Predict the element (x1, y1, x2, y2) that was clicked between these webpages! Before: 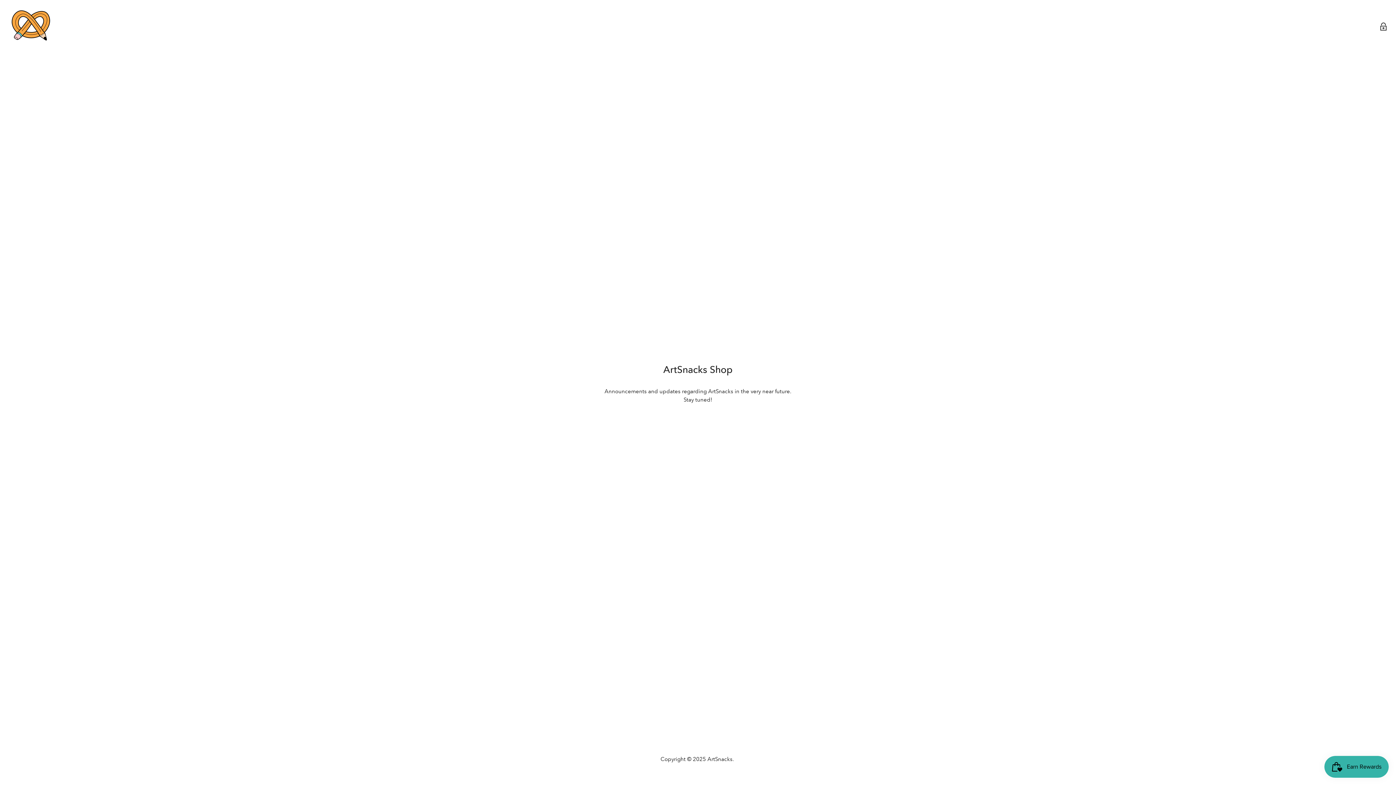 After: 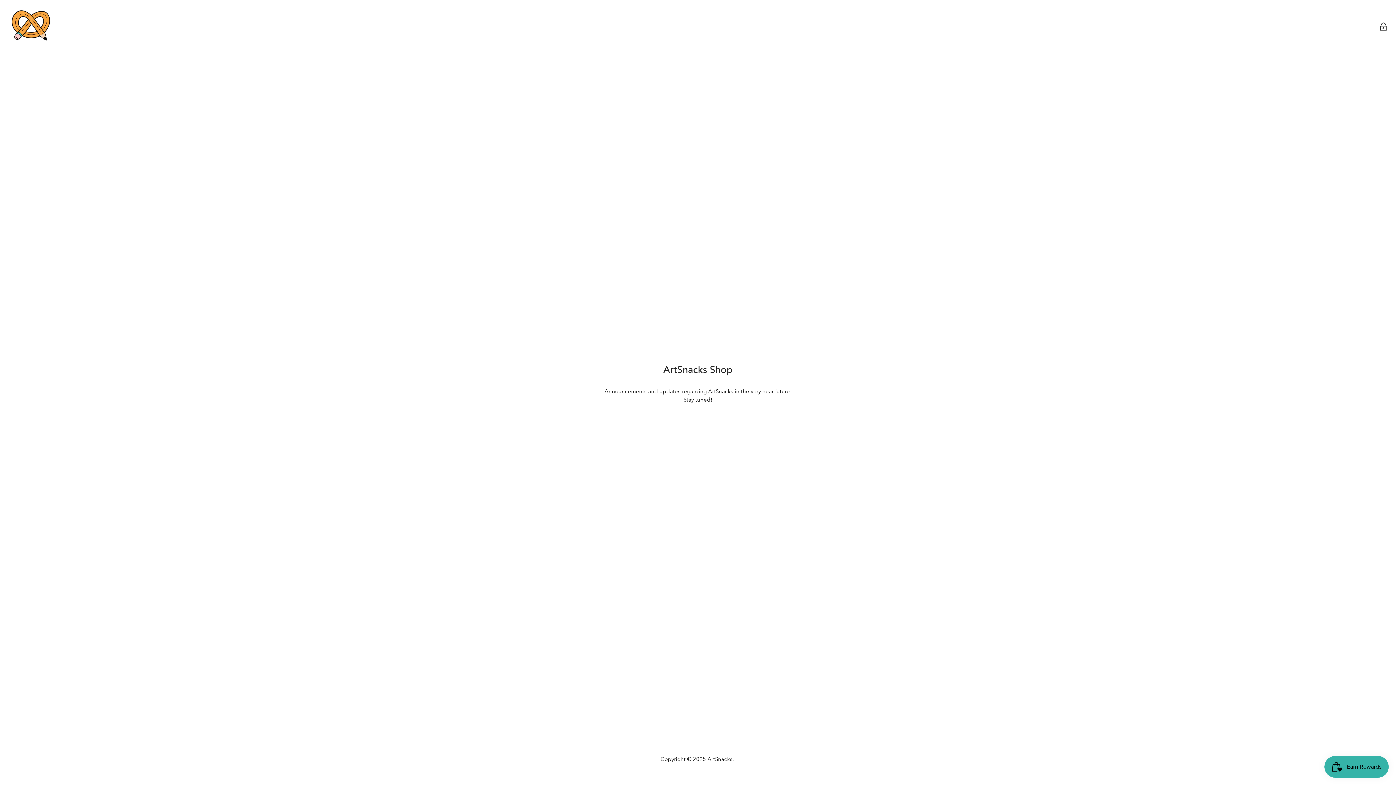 Action: bbox: (704, 425, 717, 439) label: Find us on Tumblr